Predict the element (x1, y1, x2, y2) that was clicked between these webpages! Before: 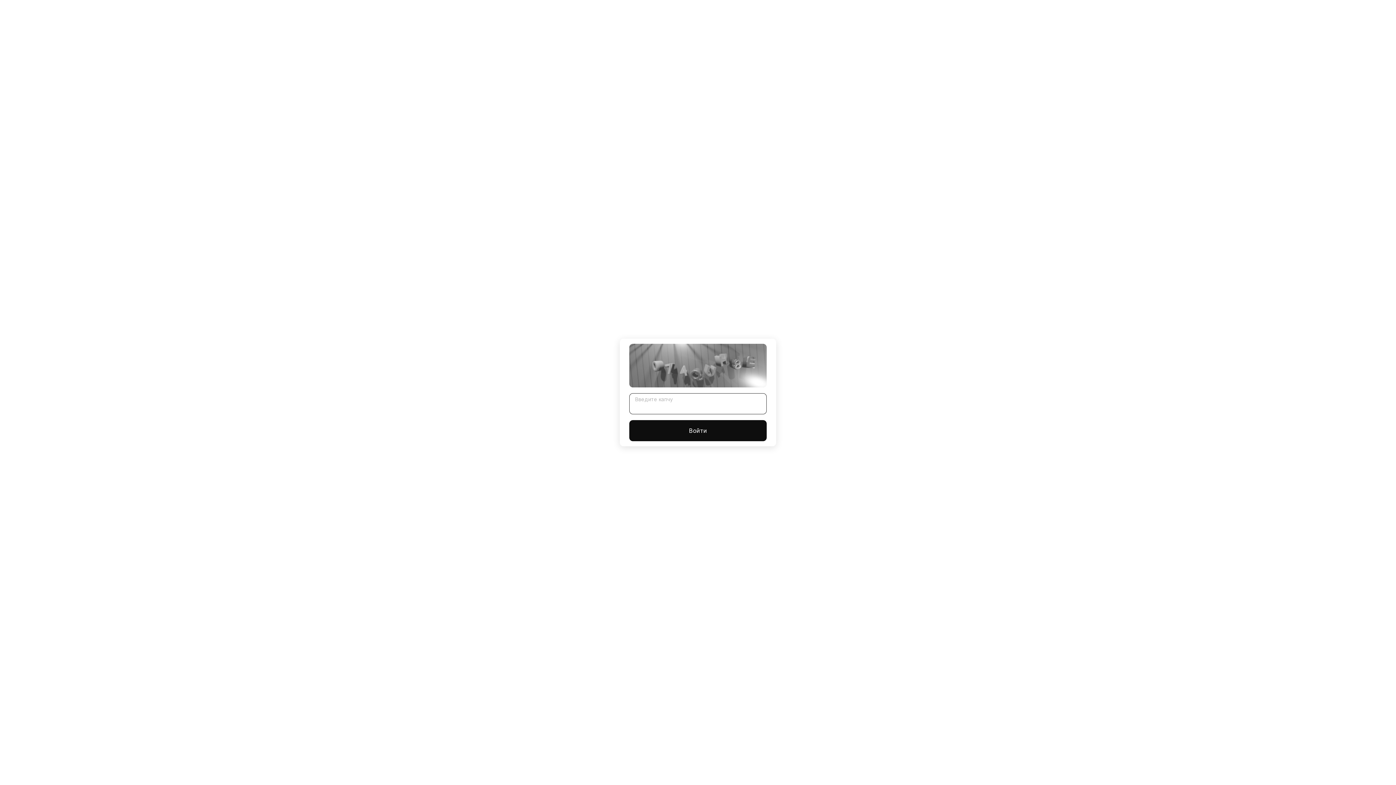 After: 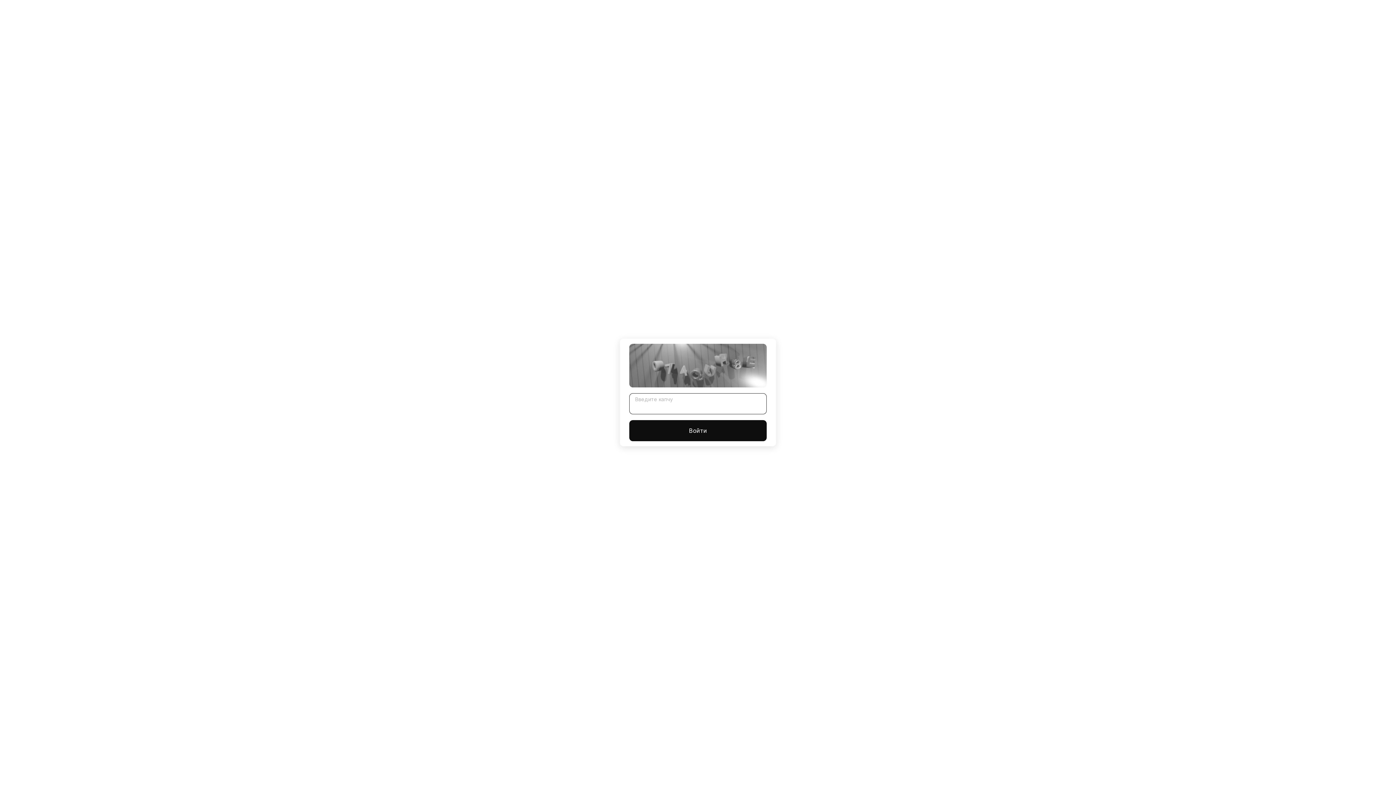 Action: label: Войти bbox: (629, 420, 766, 441)